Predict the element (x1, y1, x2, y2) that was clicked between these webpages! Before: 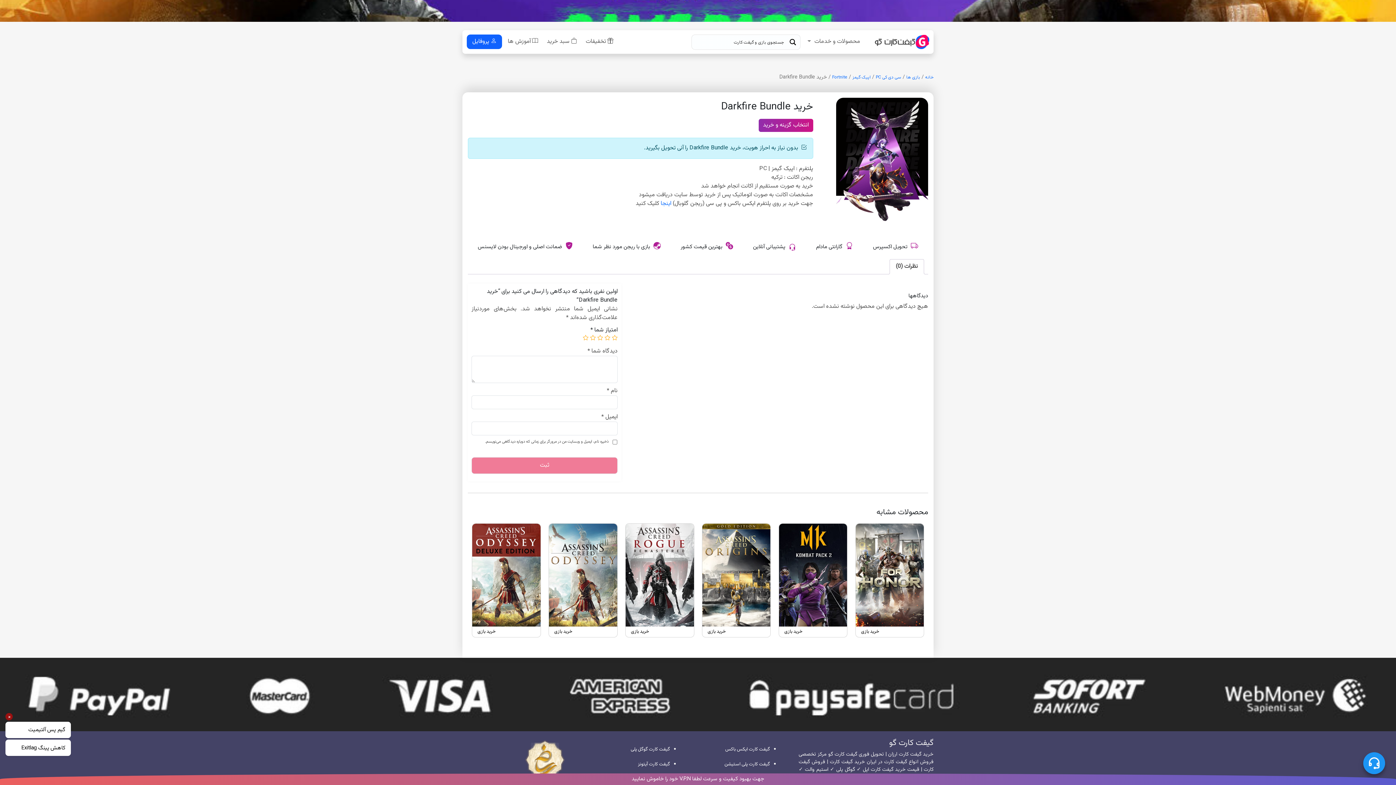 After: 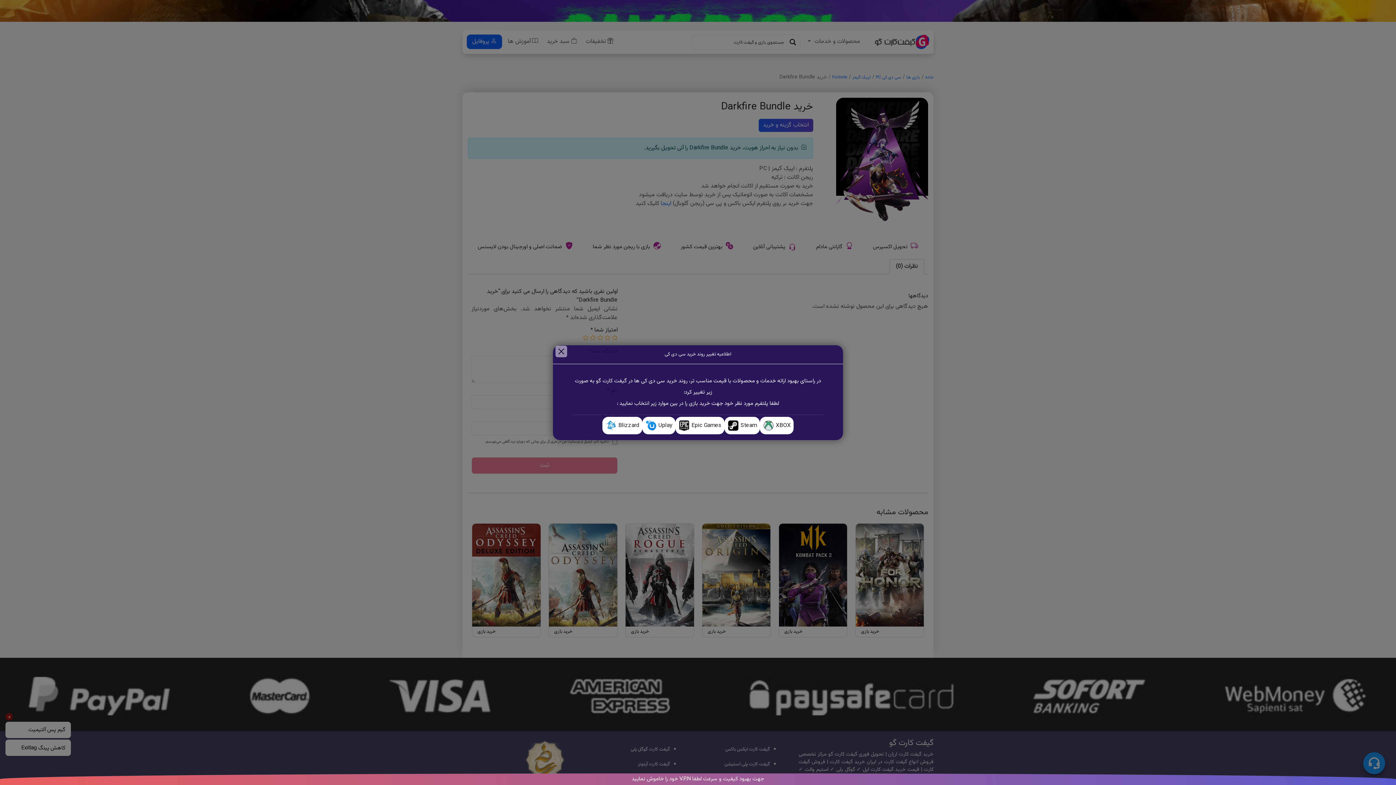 Action: bbox: (758, 118, 813, 131) label: انتخاب گزینه و خرید